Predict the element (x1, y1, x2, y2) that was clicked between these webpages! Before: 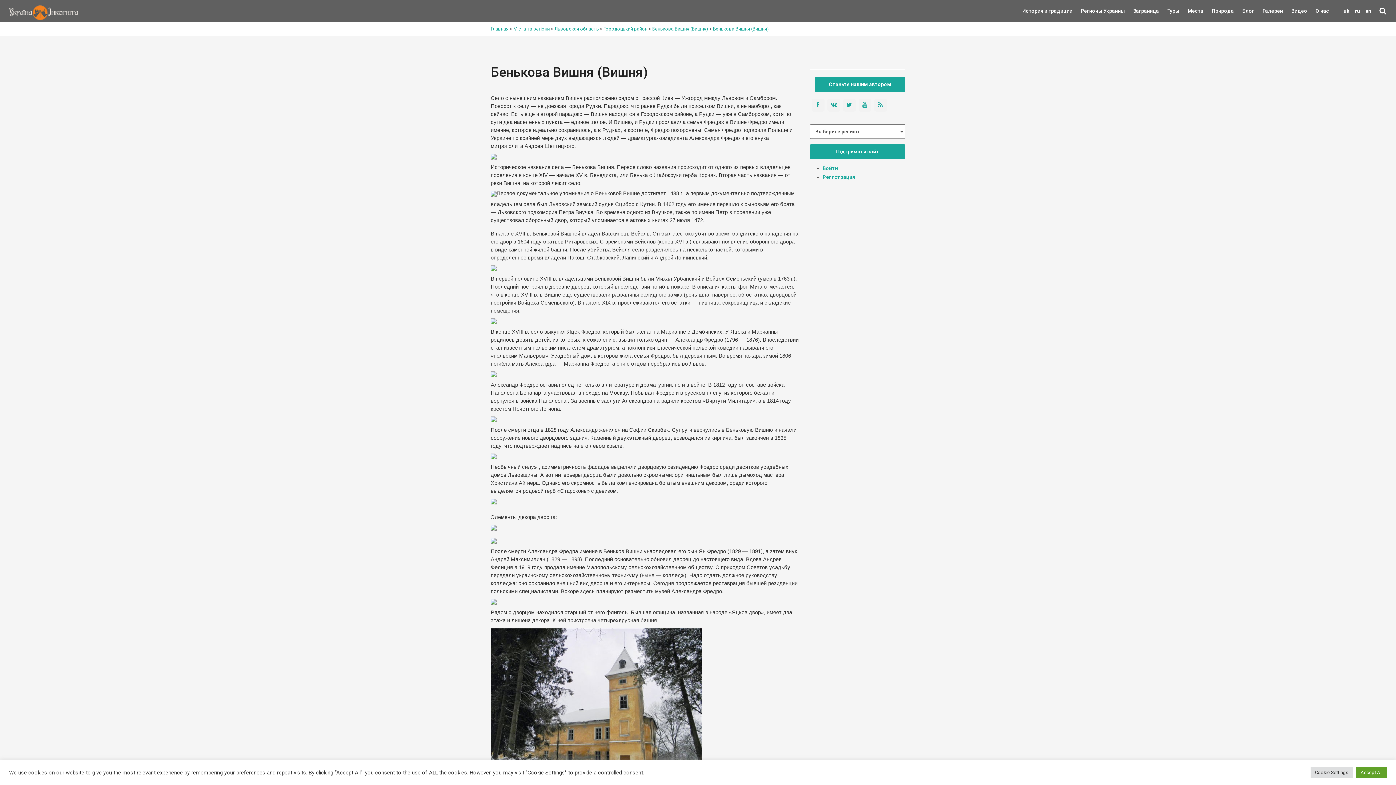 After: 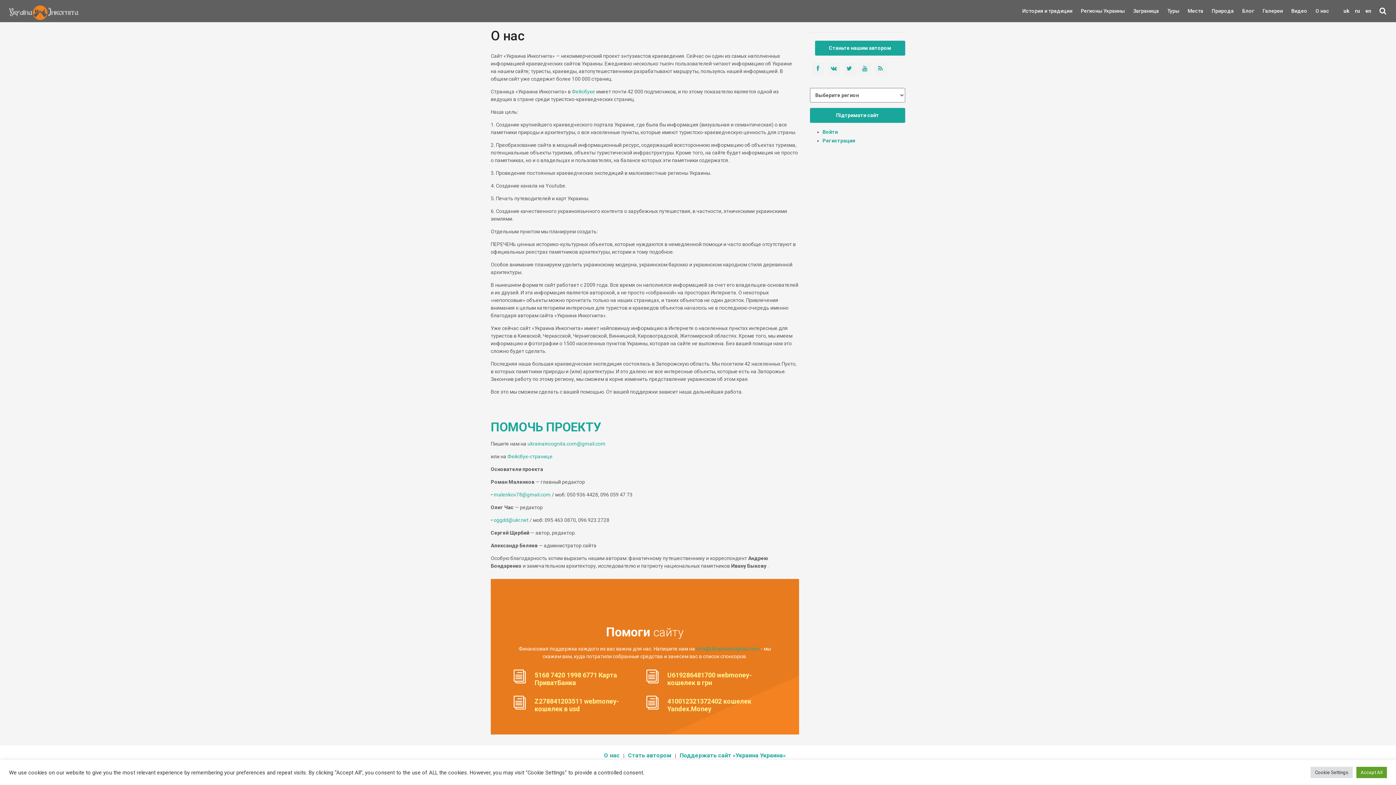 Action: bbox: (1312, 6, 1333, 22) label: О нас